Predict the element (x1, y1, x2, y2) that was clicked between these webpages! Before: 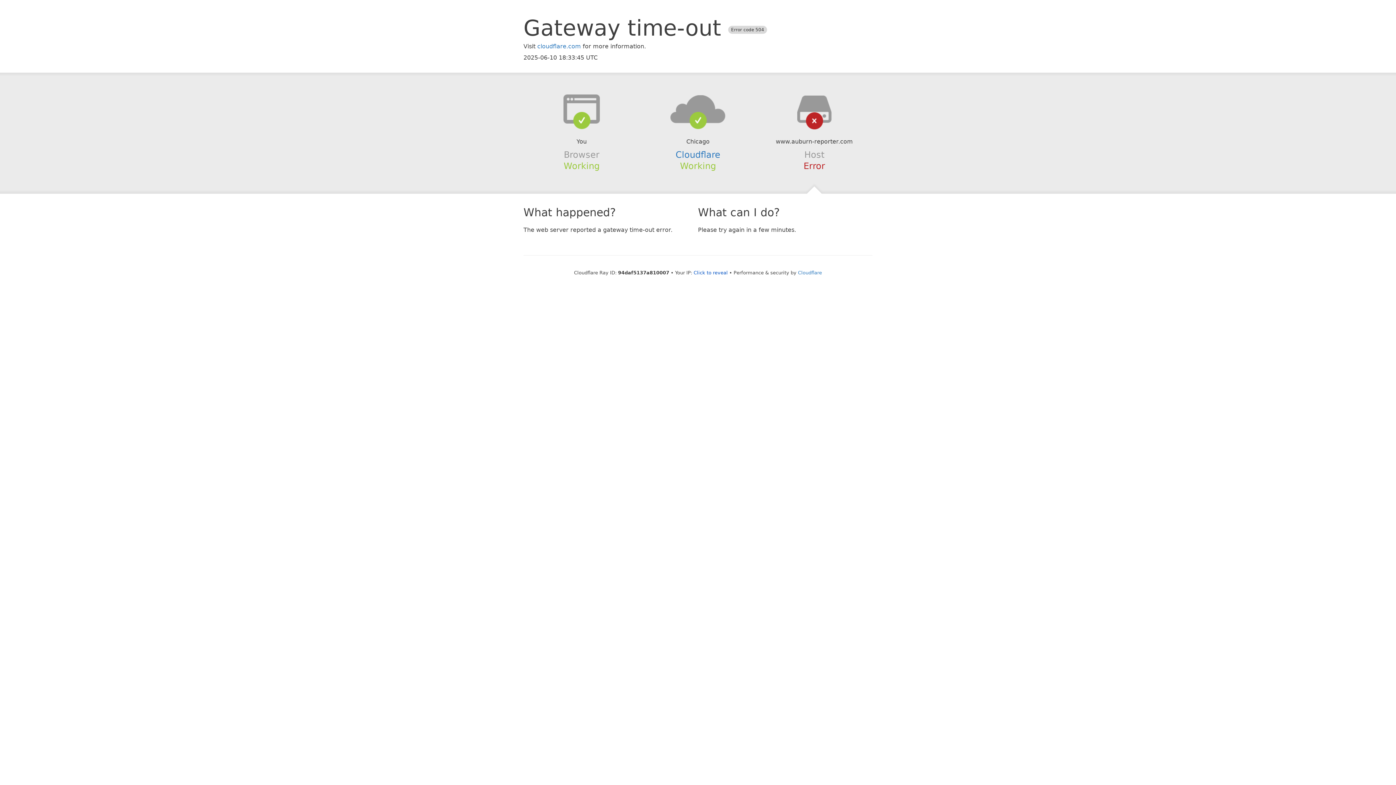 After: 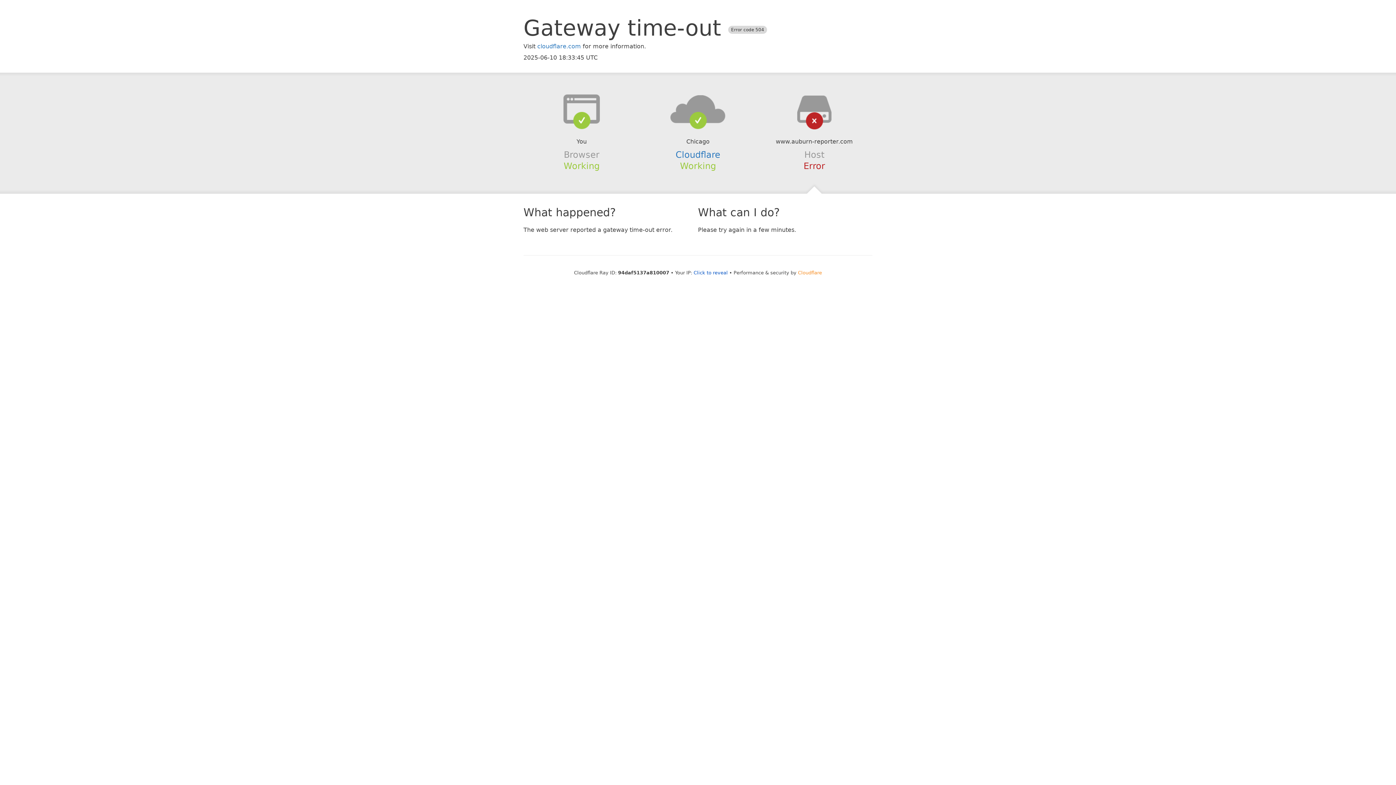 Action: bbox: (798, 270, 822, 275) label: Cloudflare